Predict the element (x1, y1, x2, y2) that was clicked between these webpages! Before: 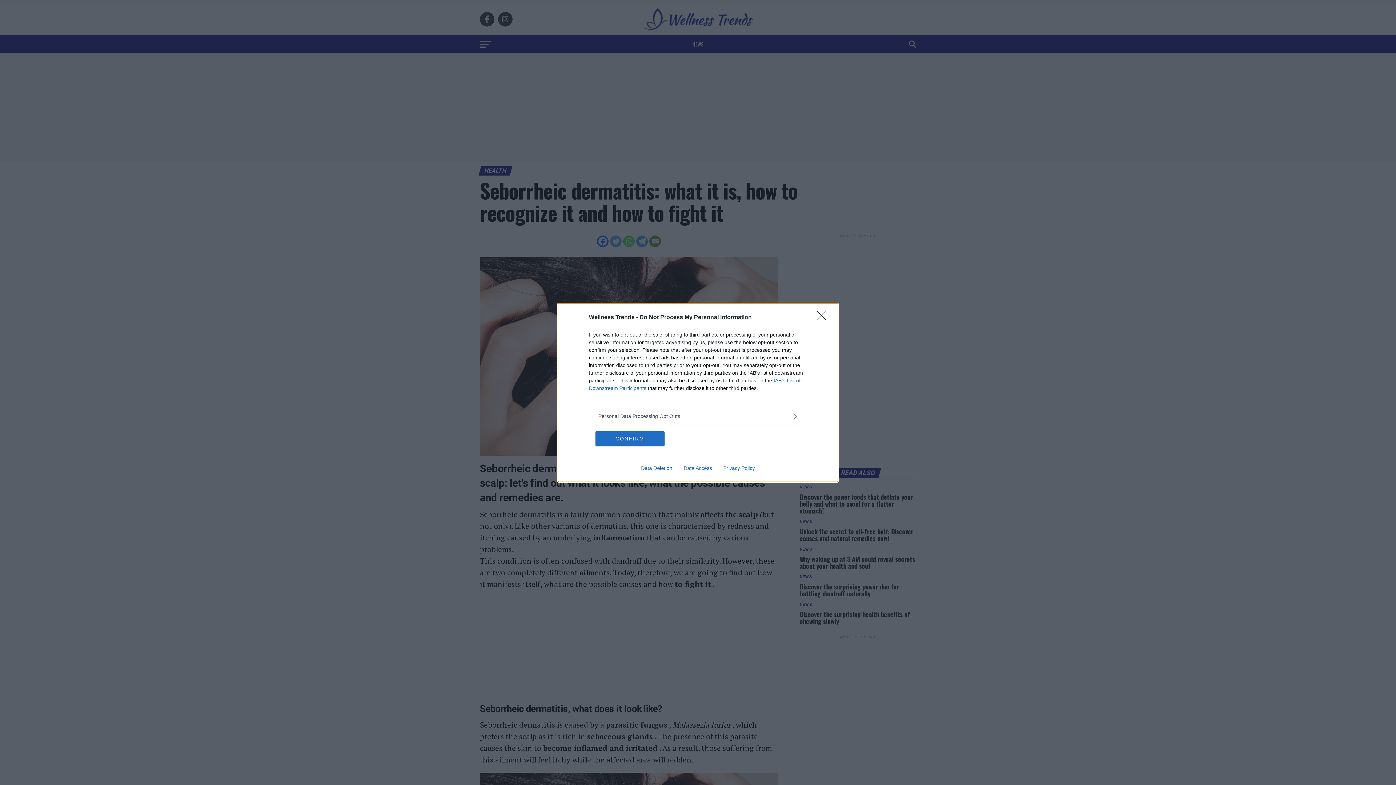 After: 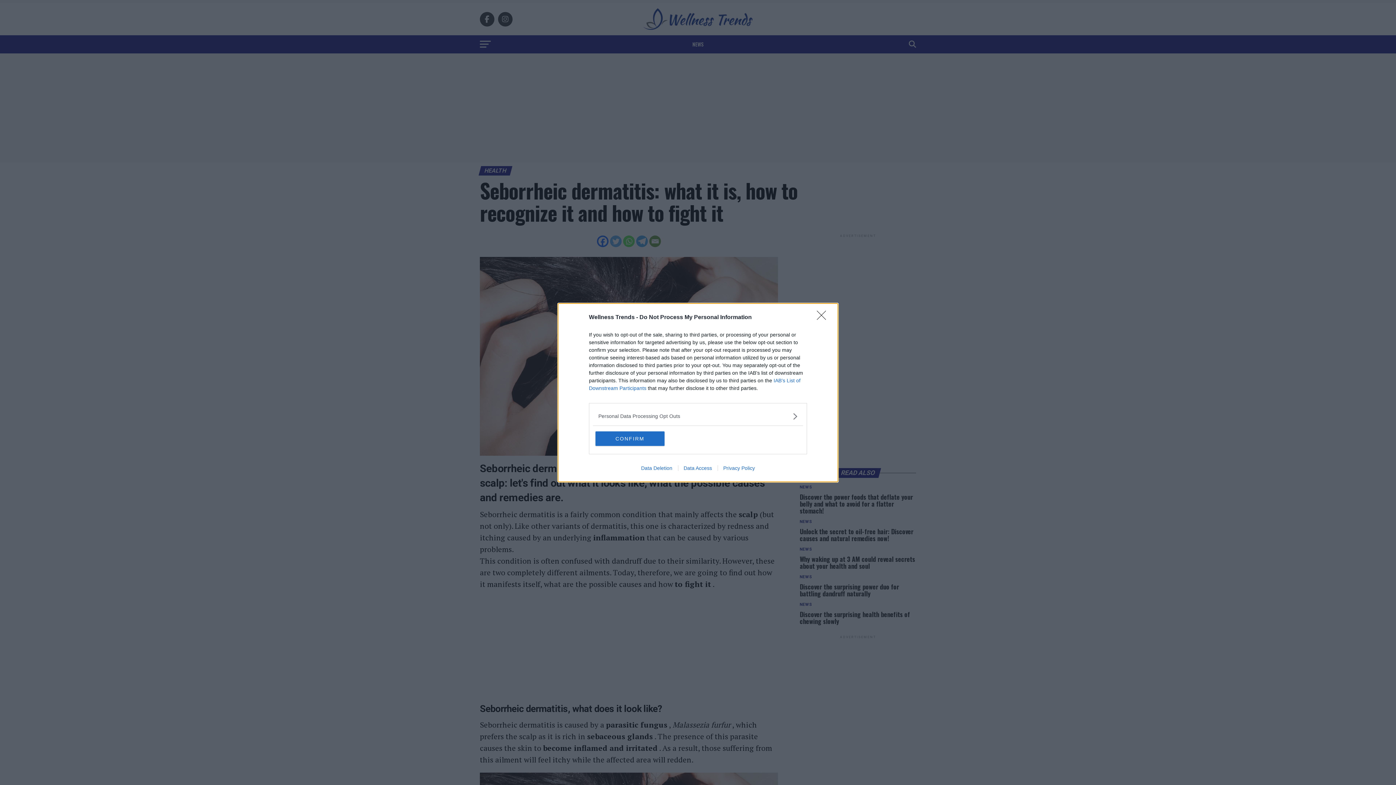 Action: label: Data Access bbox: (678, 465, 717, 471)